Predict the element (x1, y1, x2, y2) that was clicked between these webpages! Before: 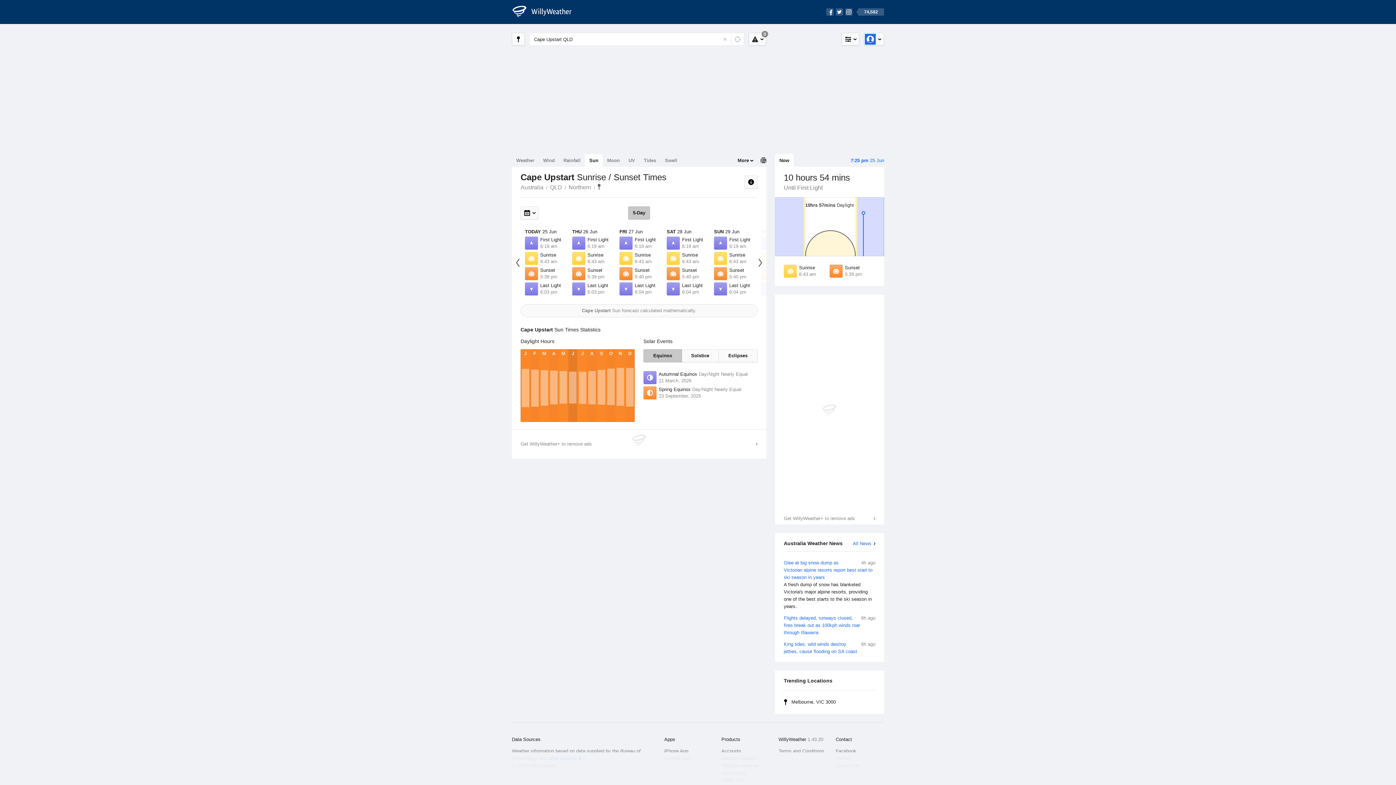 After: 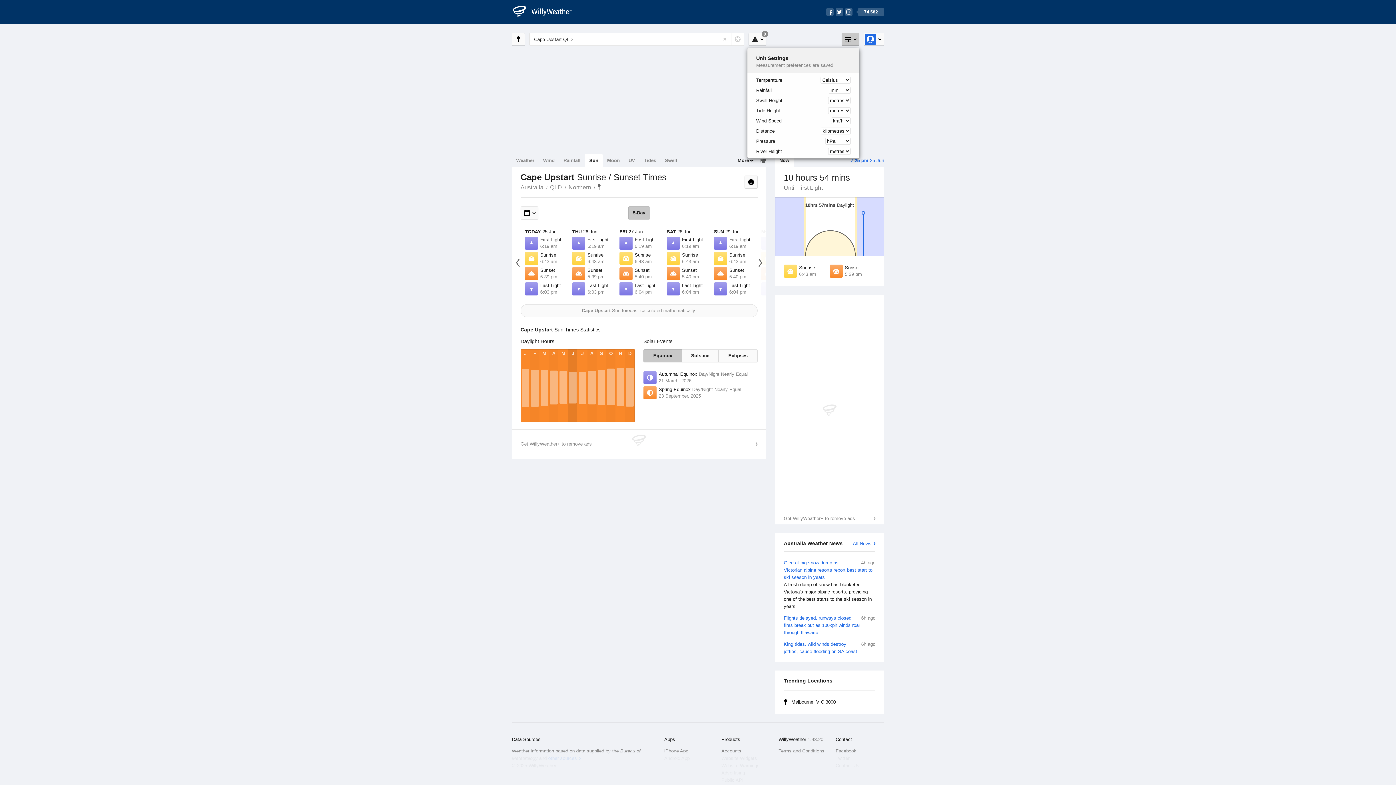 Action: bbox: (841, 32, 859, 45)